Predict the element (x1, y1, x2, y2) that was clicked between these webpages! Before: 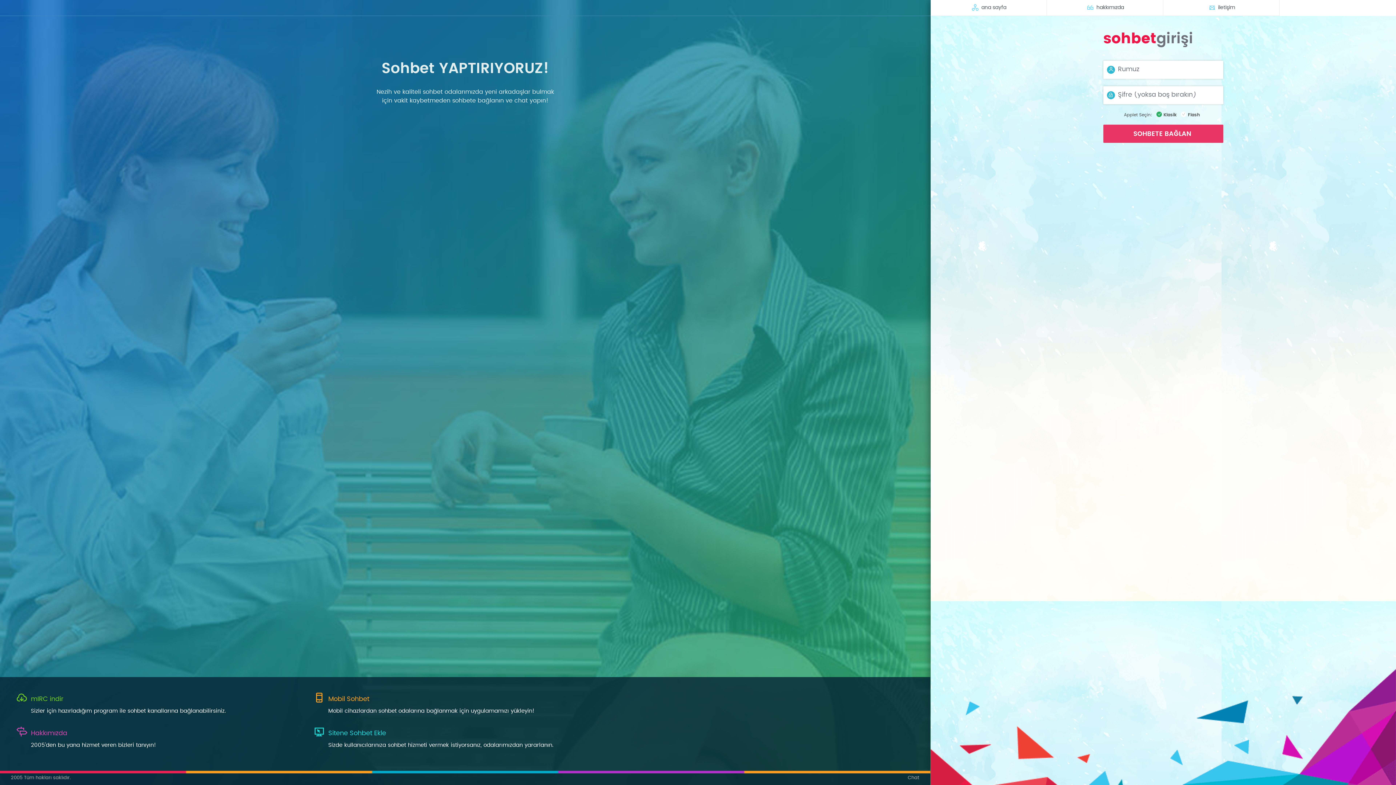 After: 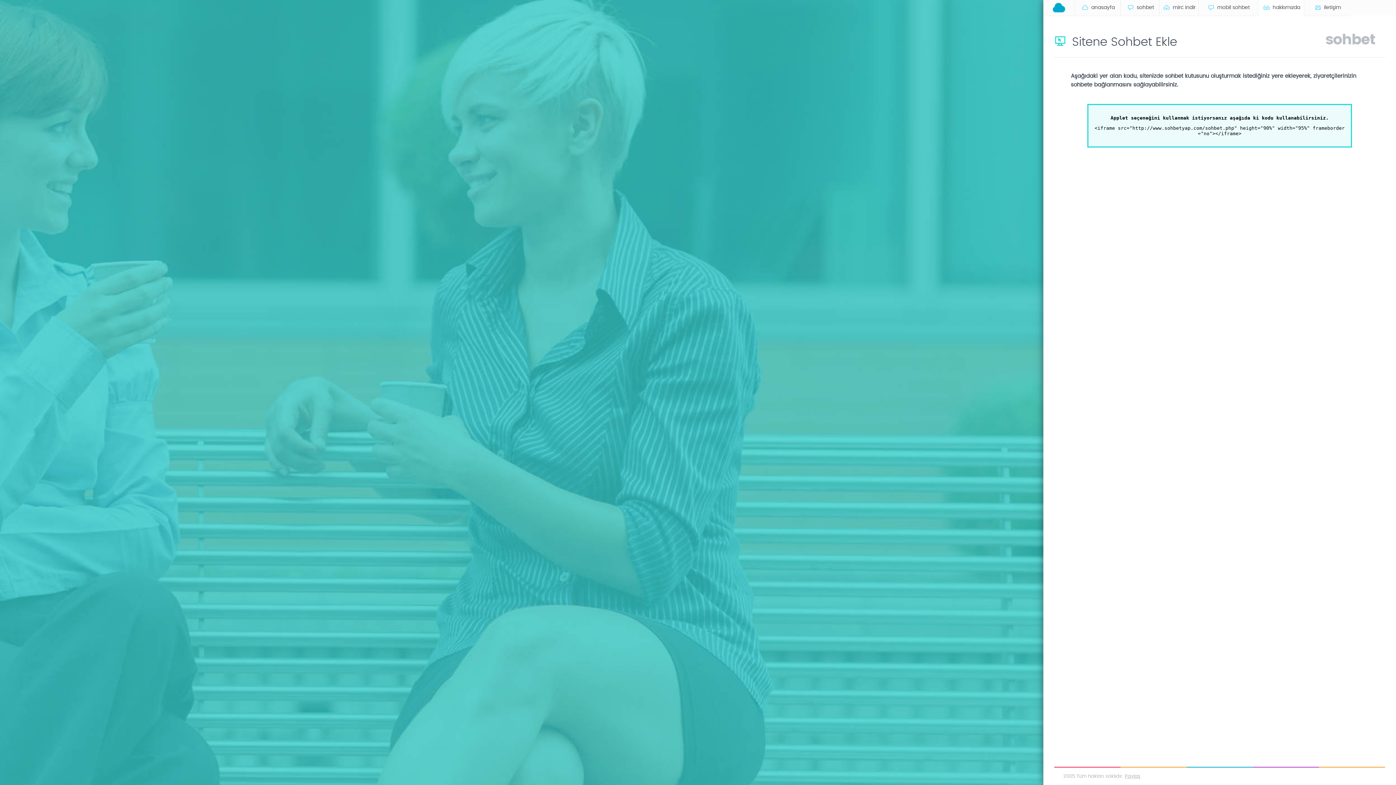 Action: bbox: (313, 726, 611, 741) label: Sitene Sohbet Ekle